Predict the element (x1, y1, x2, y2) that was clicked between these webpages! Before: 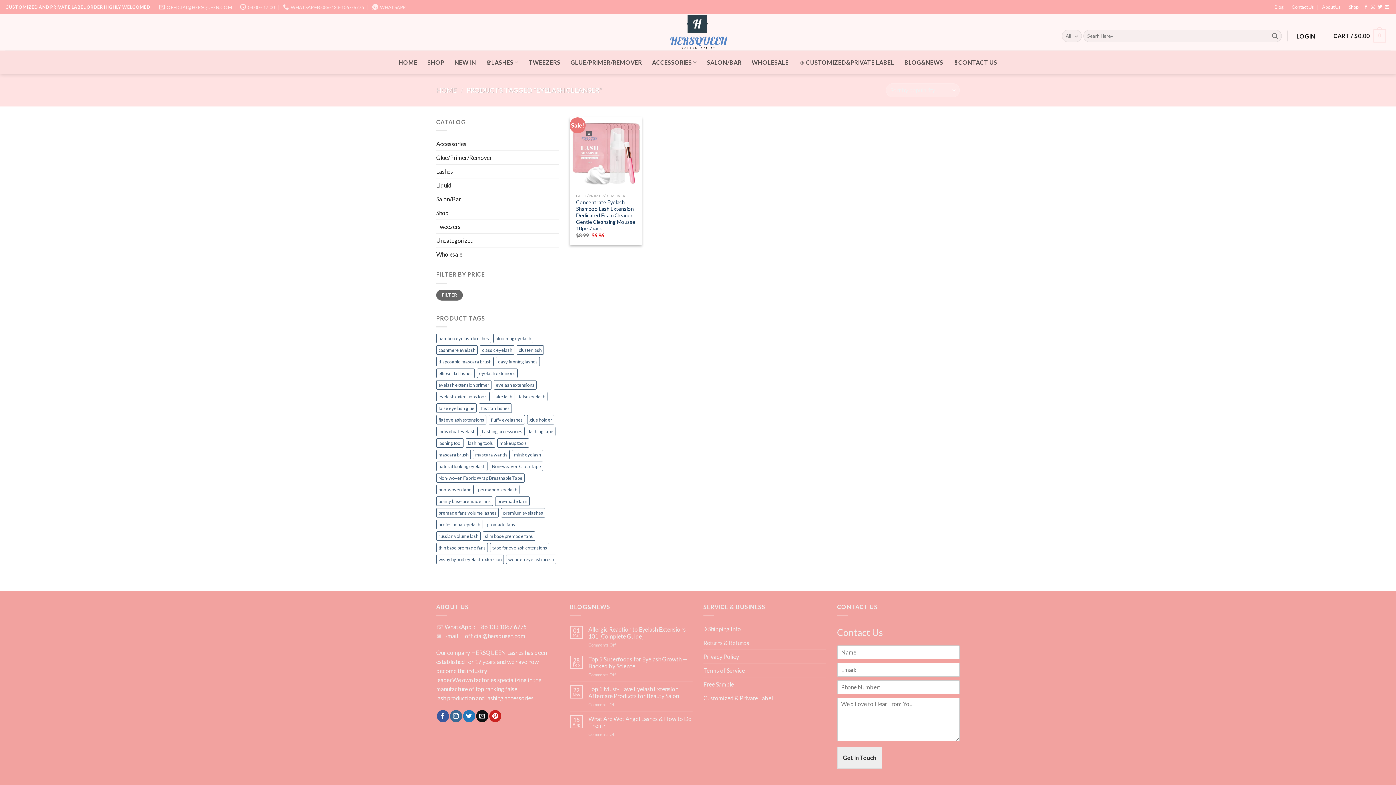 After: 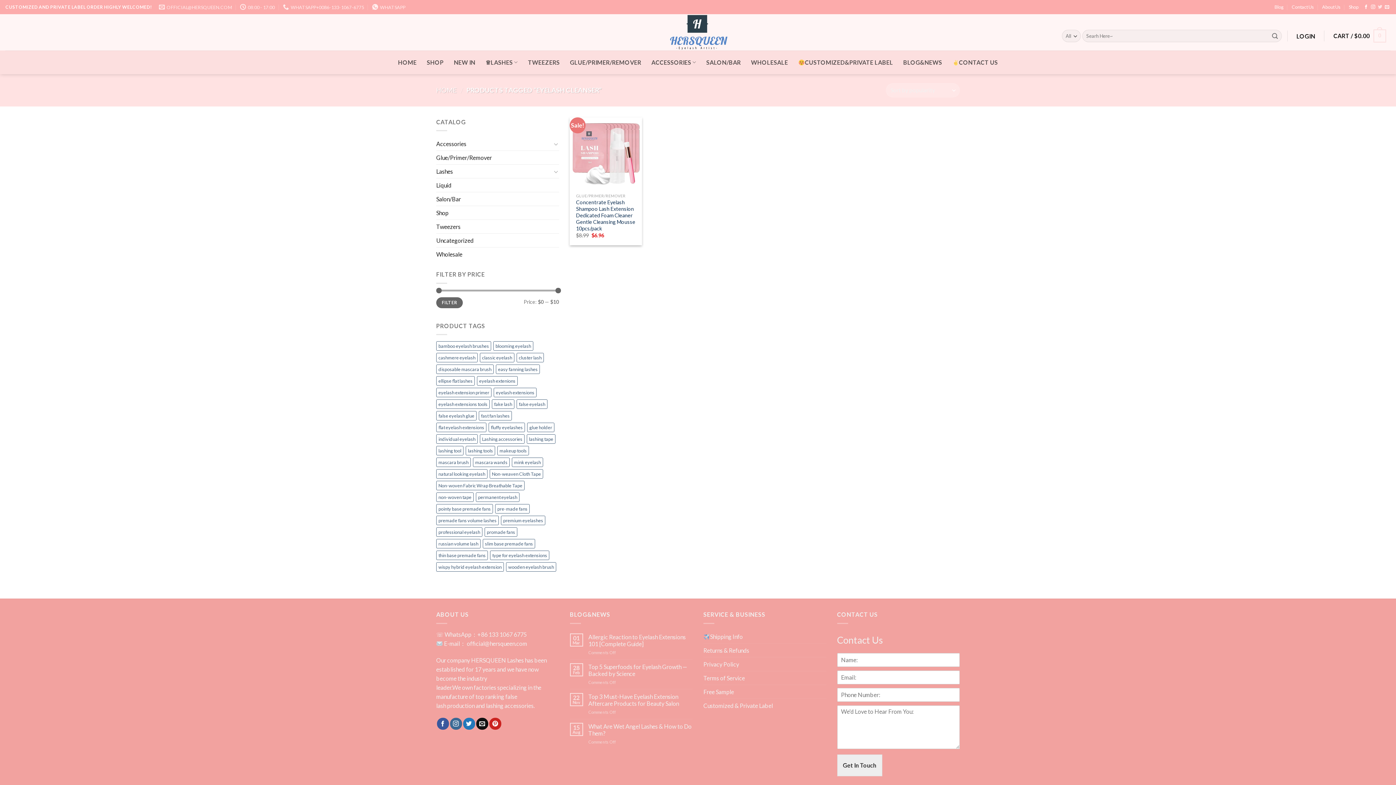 Action: label: Follow on Twitter bbox: (1378, 4, 1382, 9)